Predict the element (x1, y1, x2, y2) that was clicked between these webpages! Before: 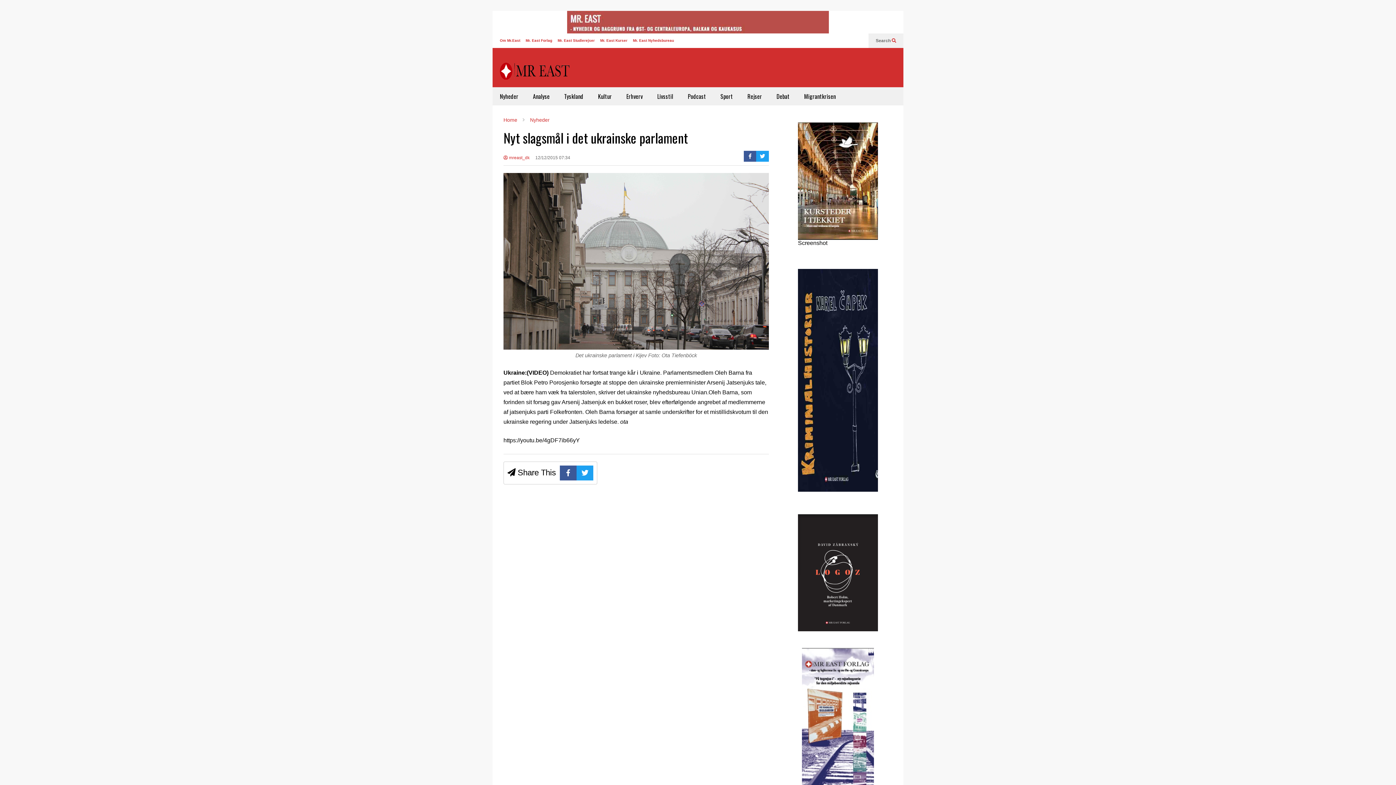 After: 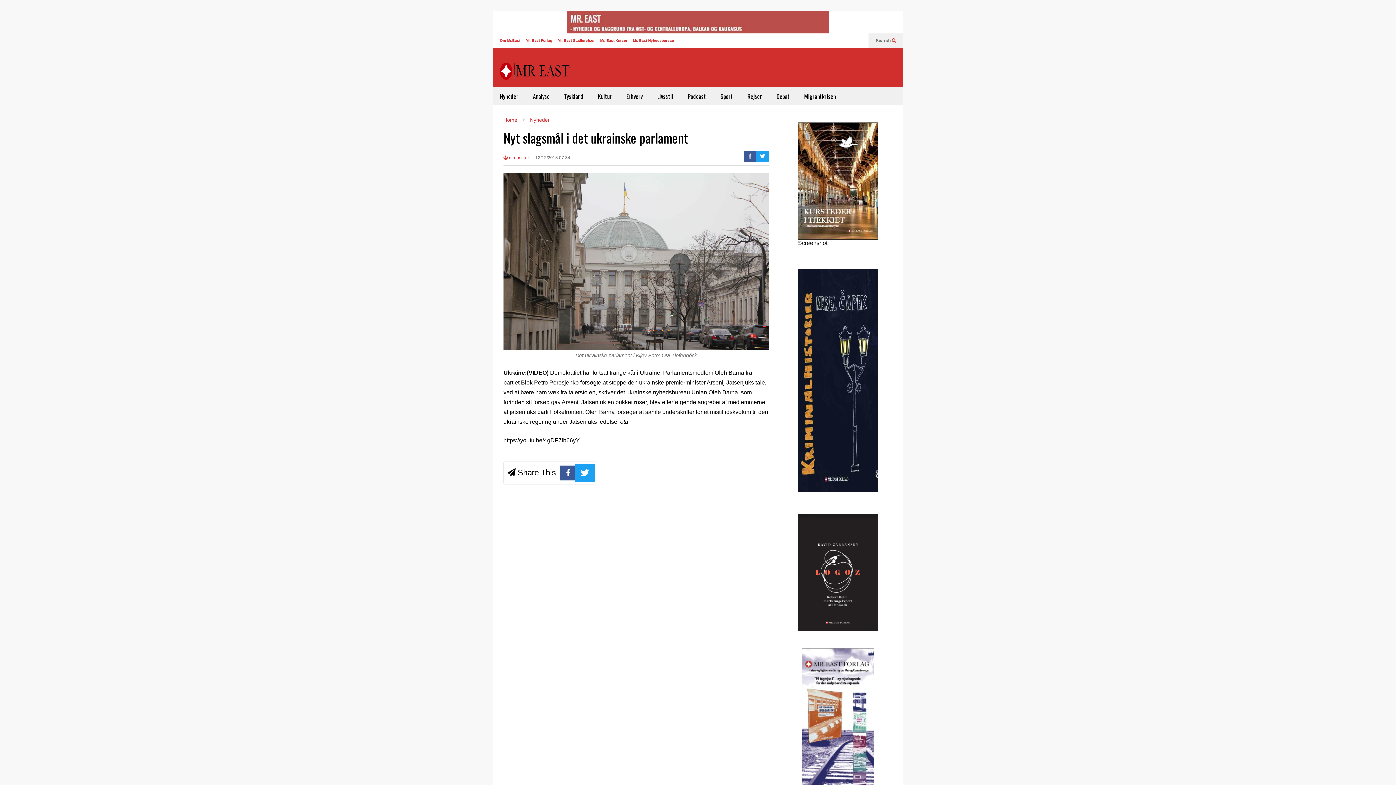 Action: bbox: (576, 465, 593, 480)